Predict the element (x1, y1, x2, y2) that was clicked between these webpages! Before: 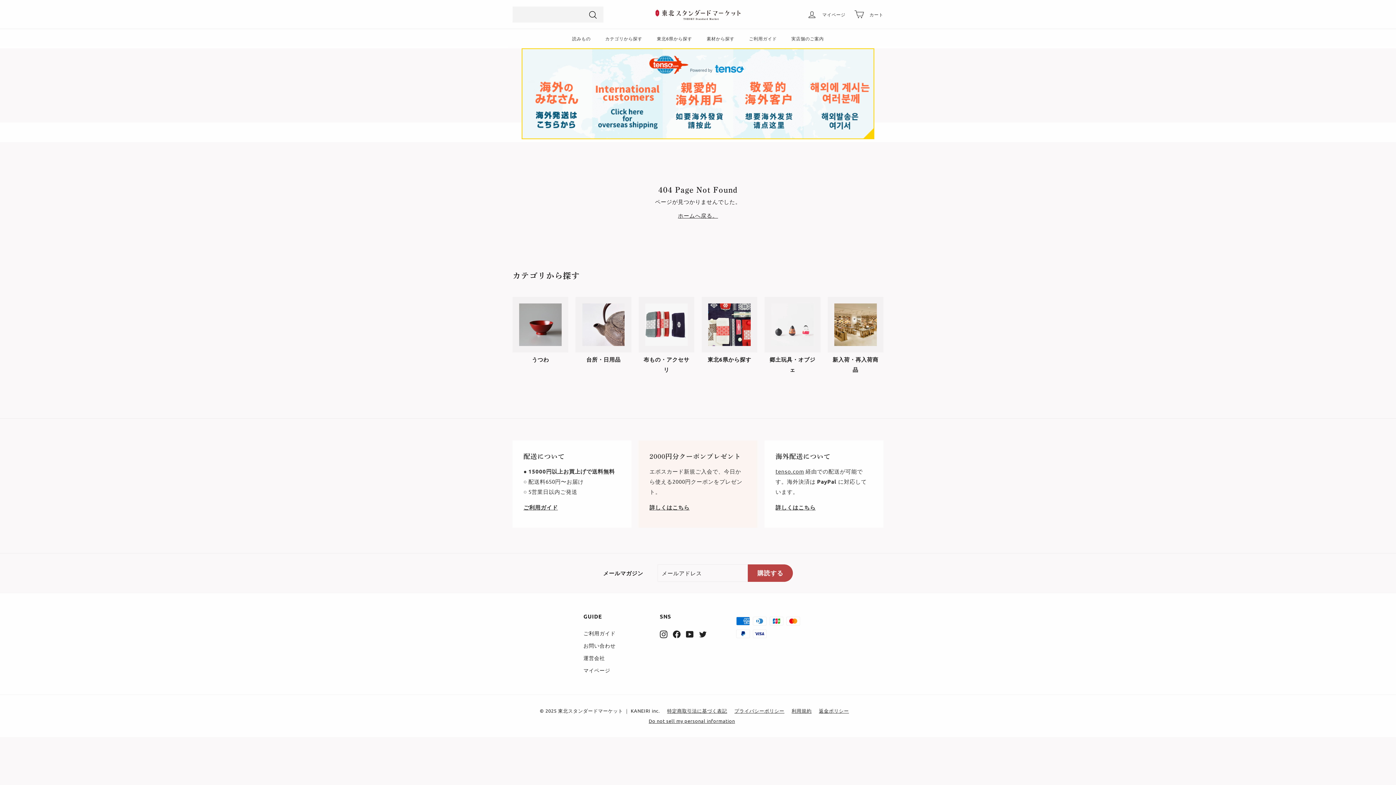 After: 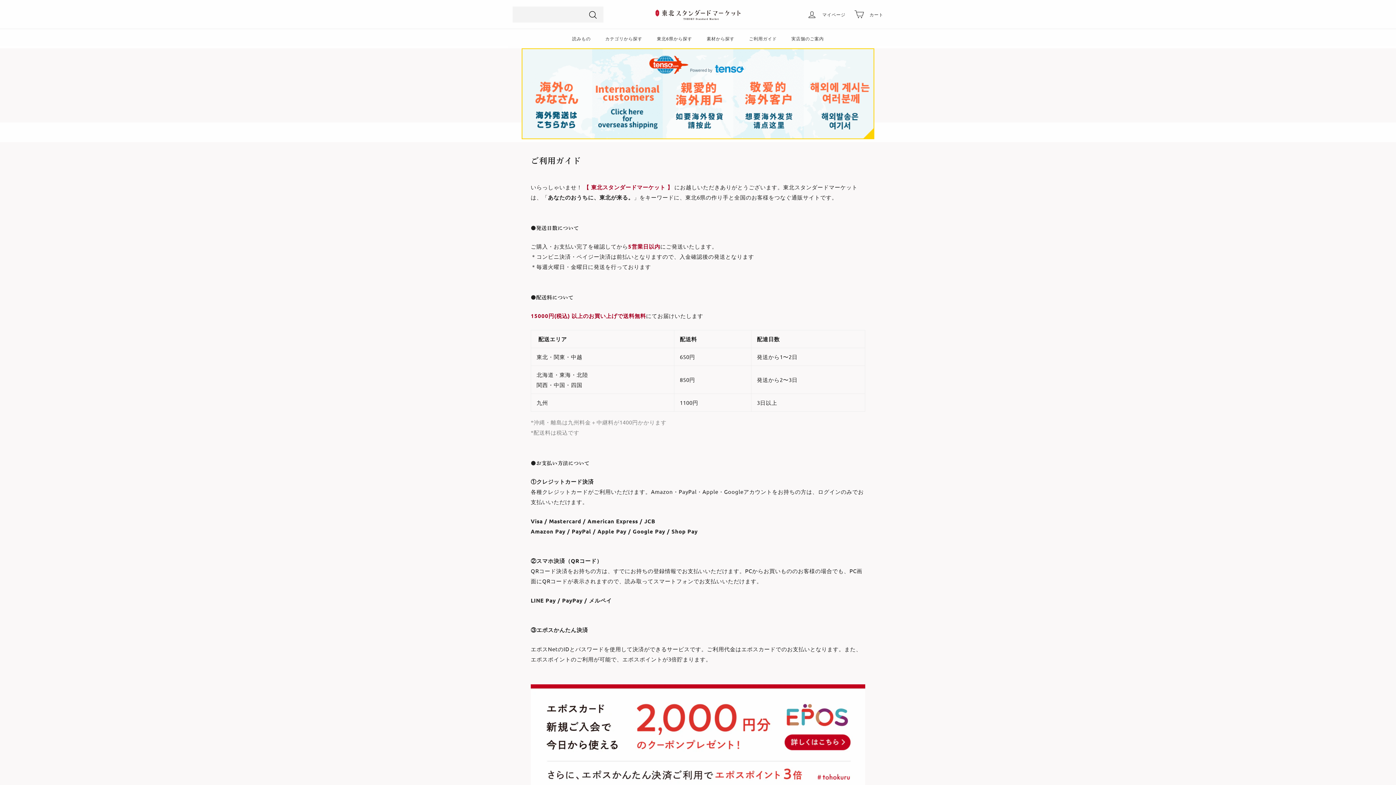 Action: label: ご利用ガイド bbox: (583, 627, 615, 639)